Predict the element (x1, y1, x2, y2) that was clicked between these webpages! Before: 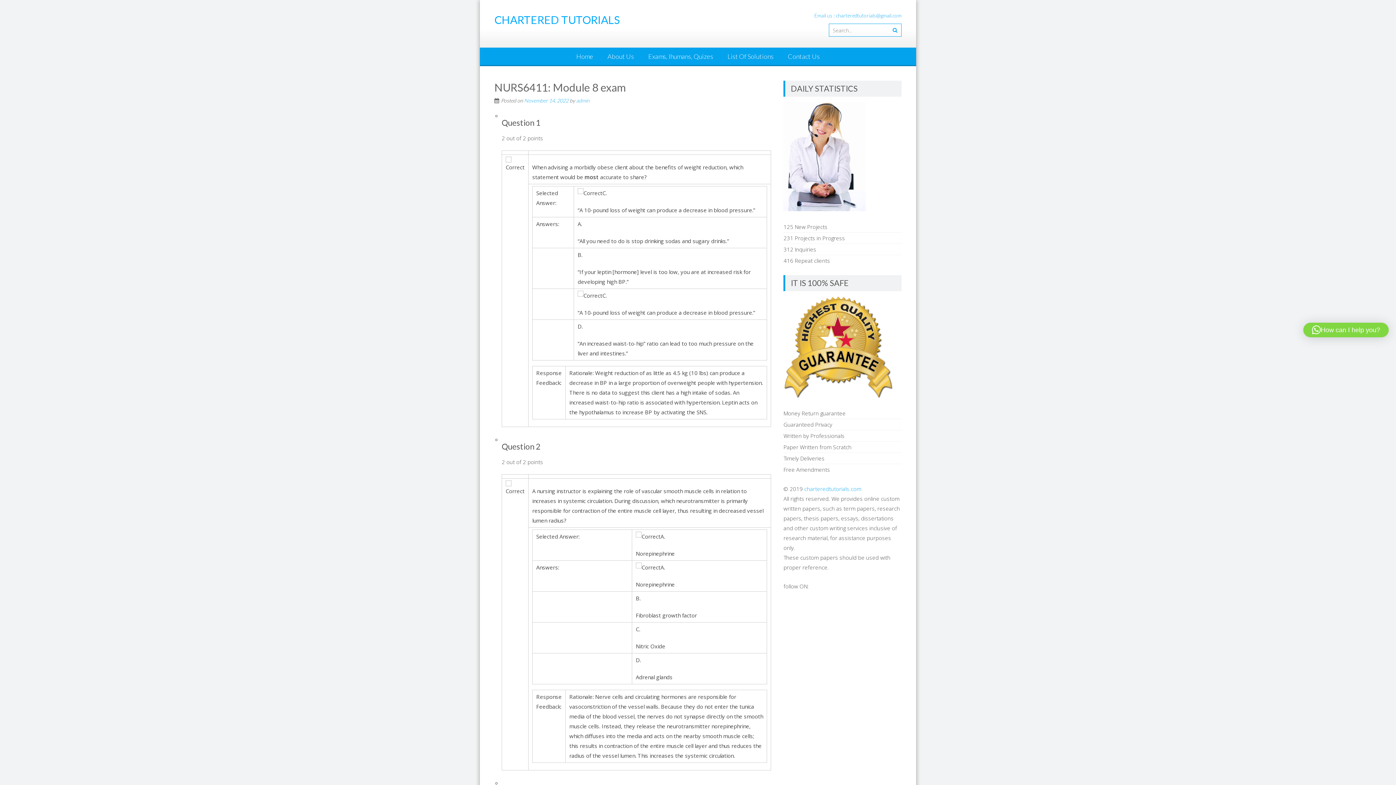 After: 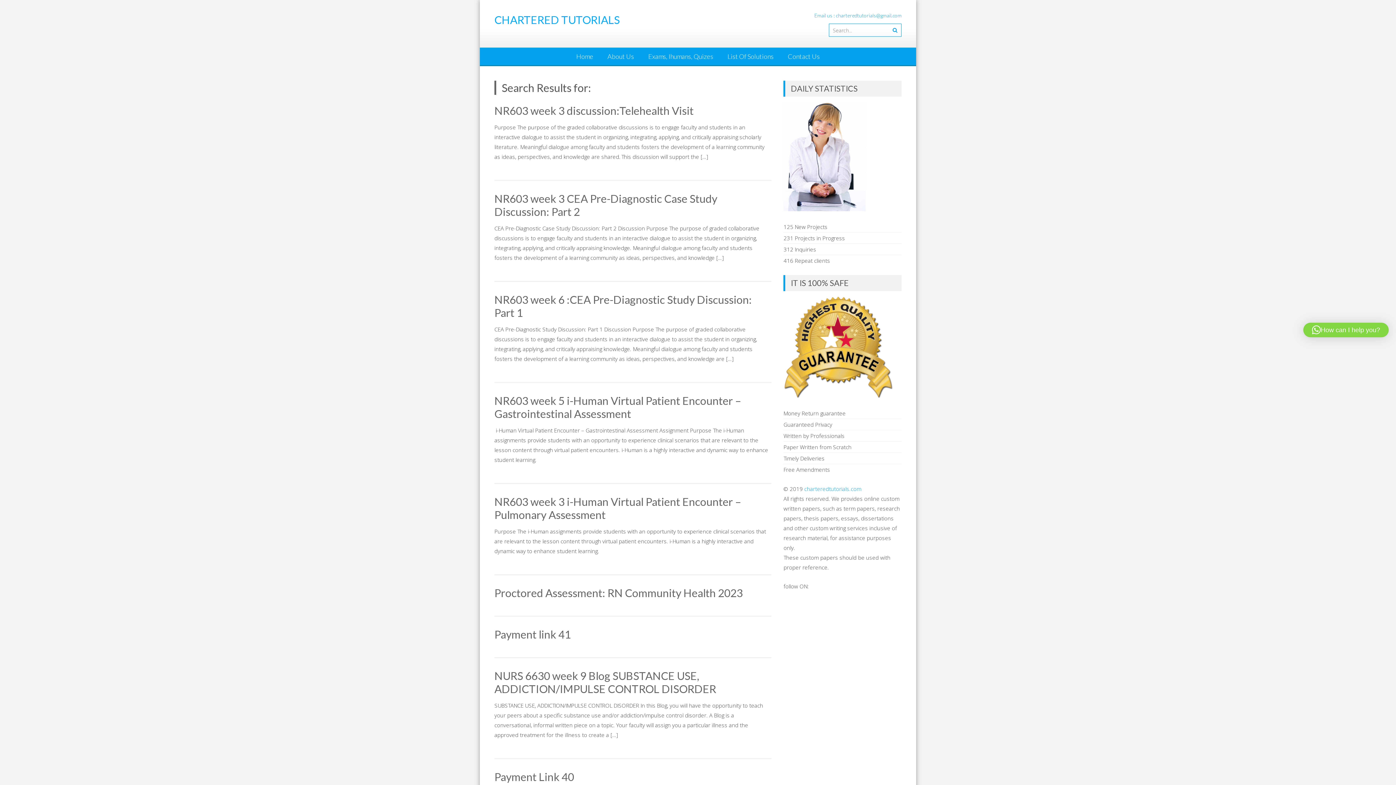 Action: bbox: (889, 24, 901, 36)